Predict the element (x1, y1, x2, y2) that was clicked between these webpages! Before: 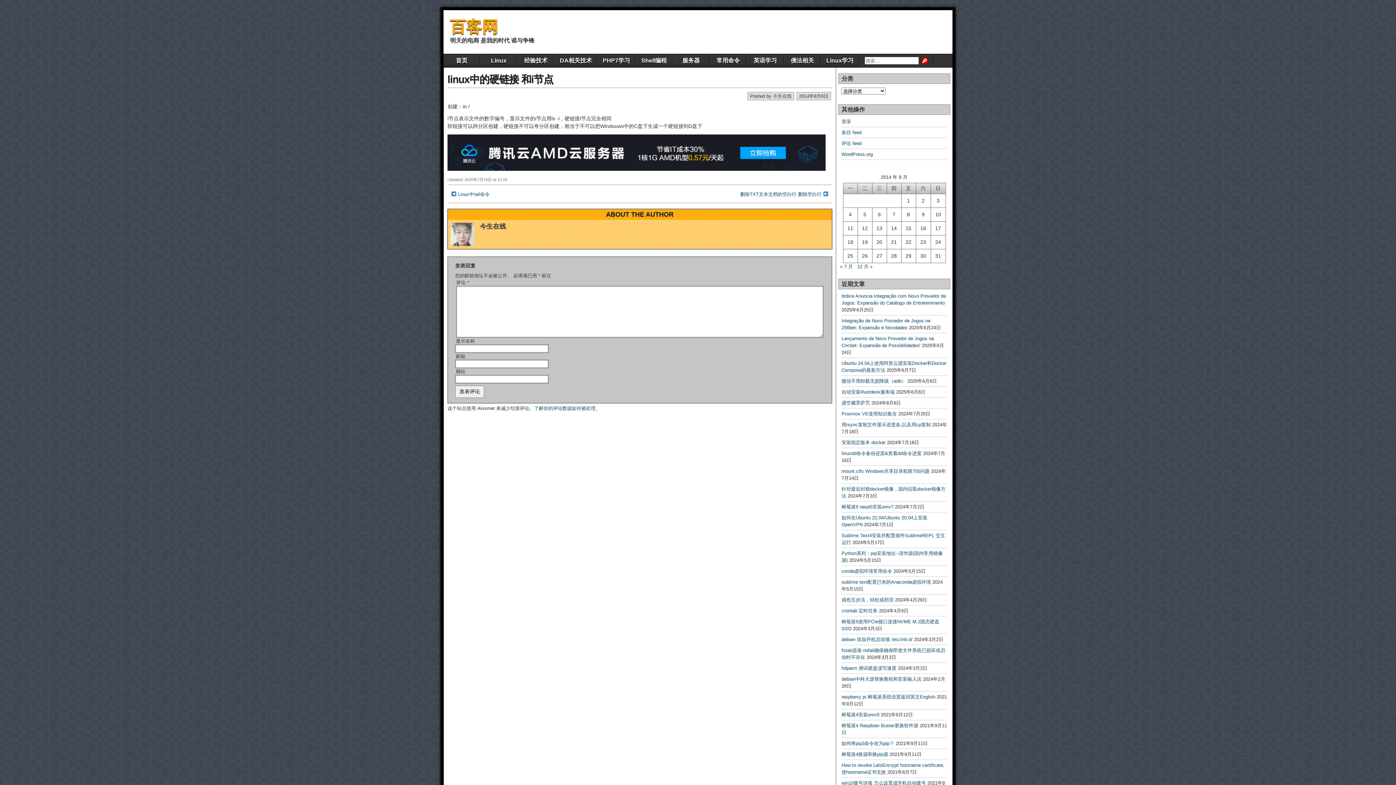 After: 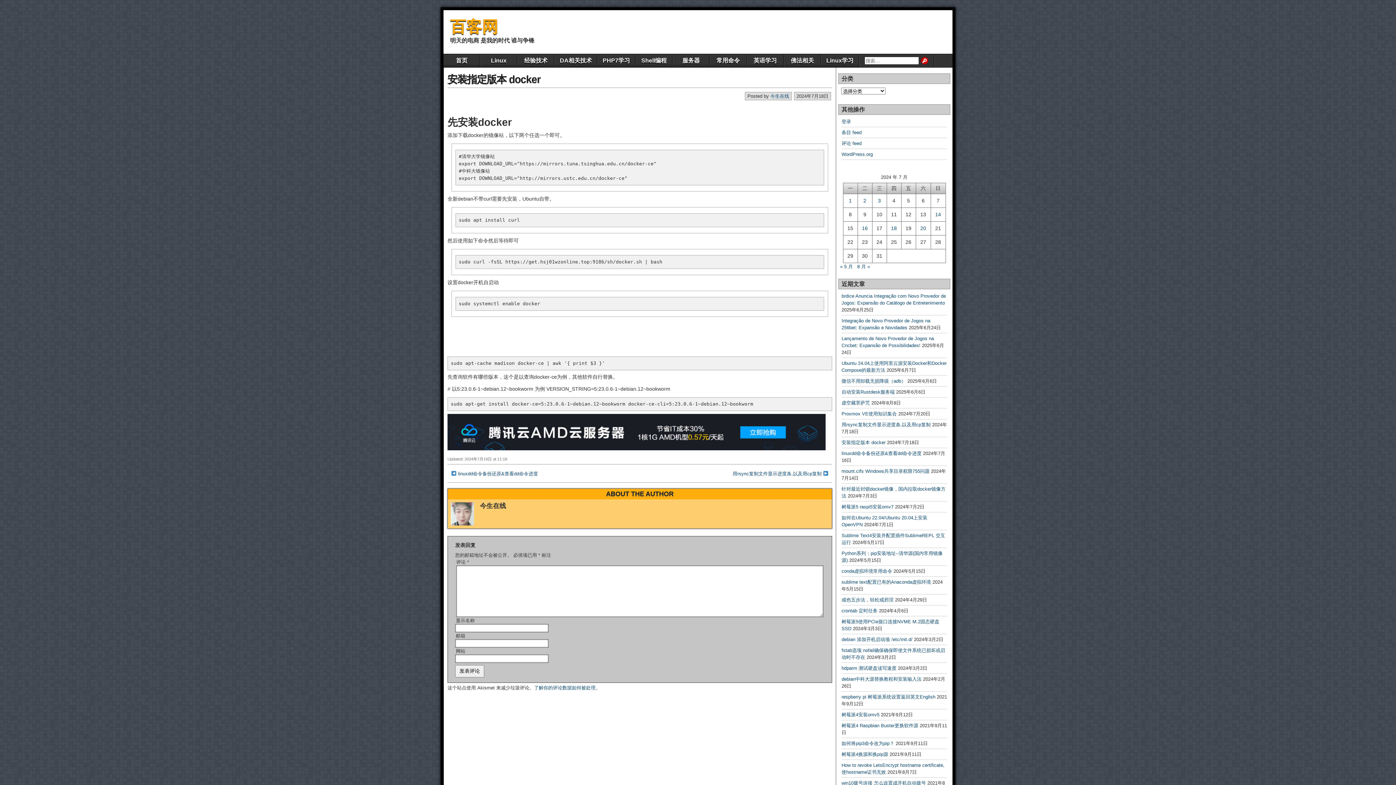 Action: label: 安装指定版本 docker bbox: (841, 440, 885, 445)